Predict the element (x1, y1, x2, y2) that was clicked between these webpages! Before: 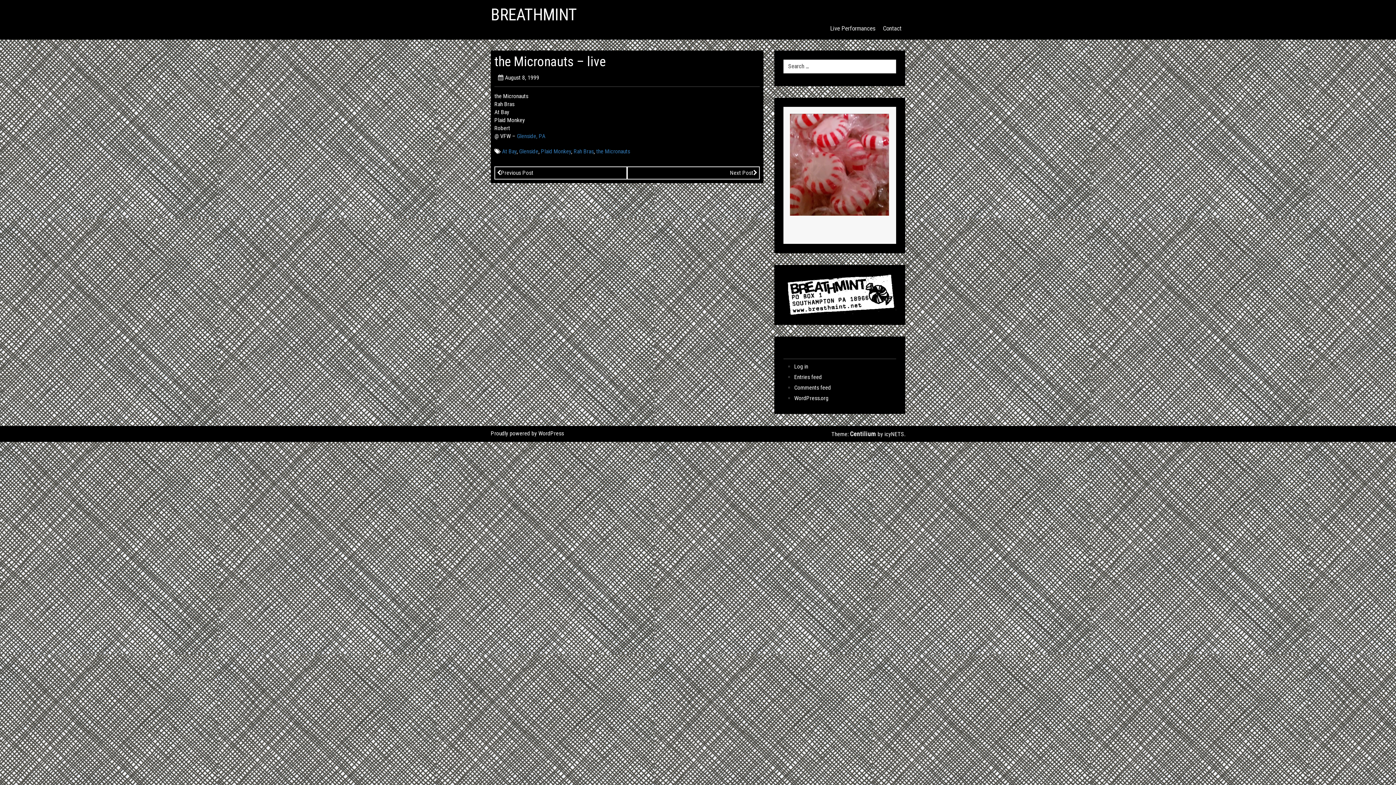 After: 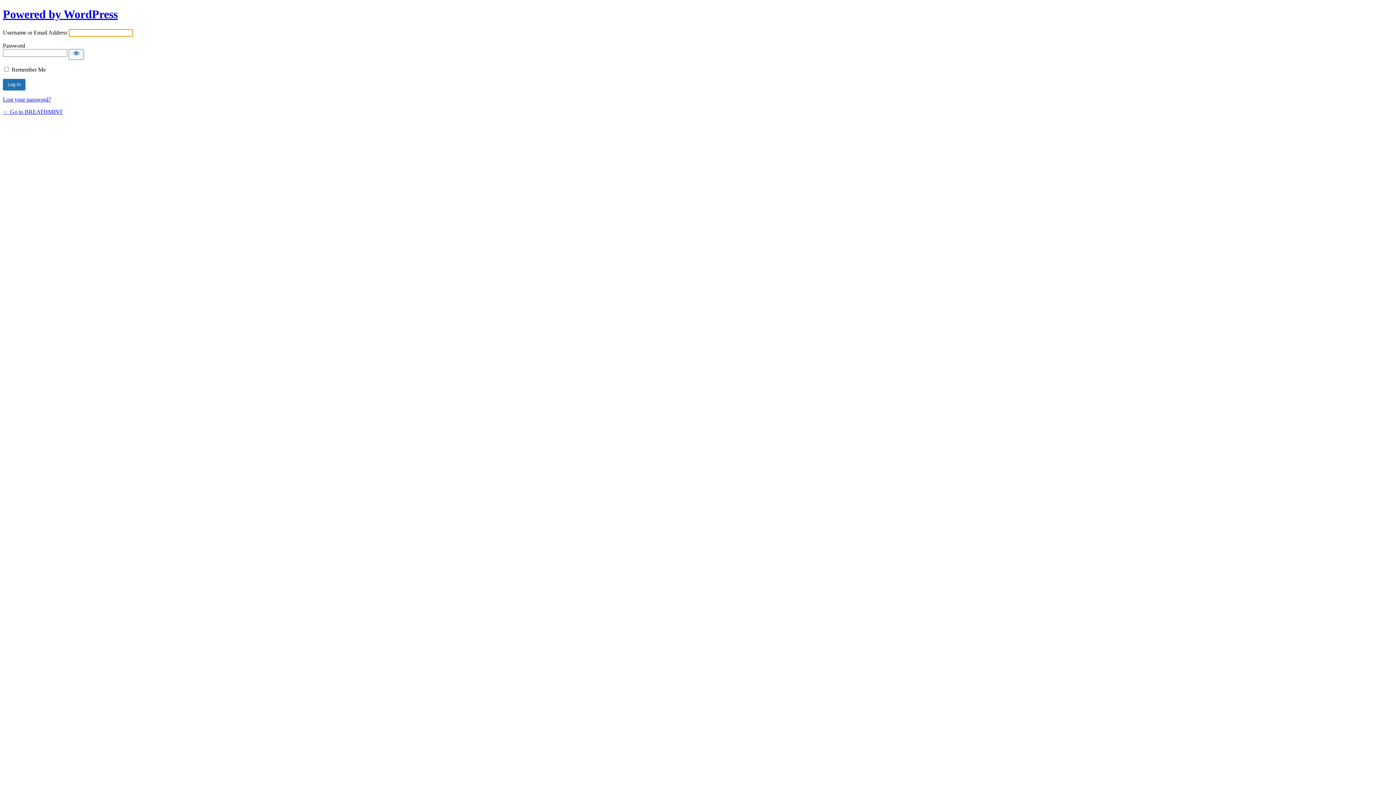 Action: label: Log in bbox: (794, 362, 896, 370)